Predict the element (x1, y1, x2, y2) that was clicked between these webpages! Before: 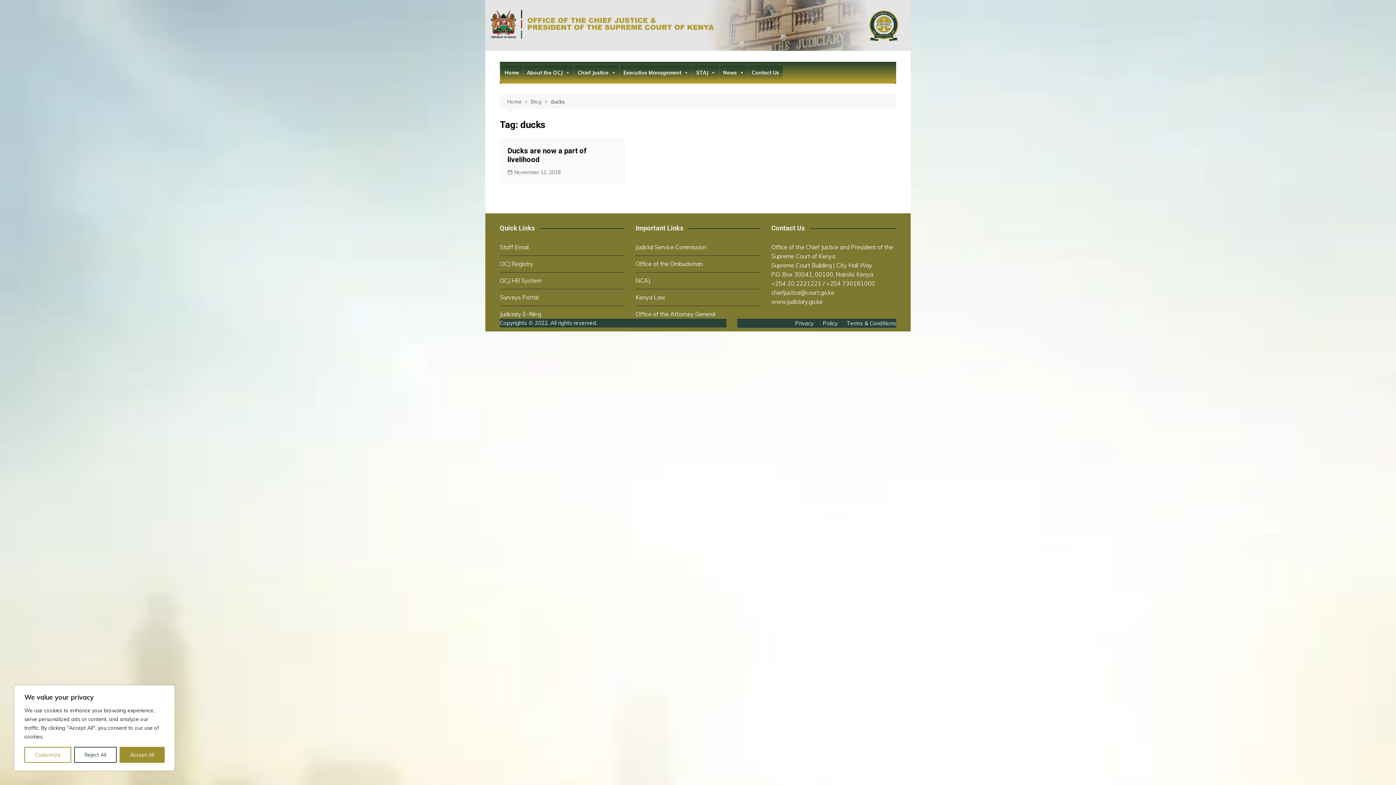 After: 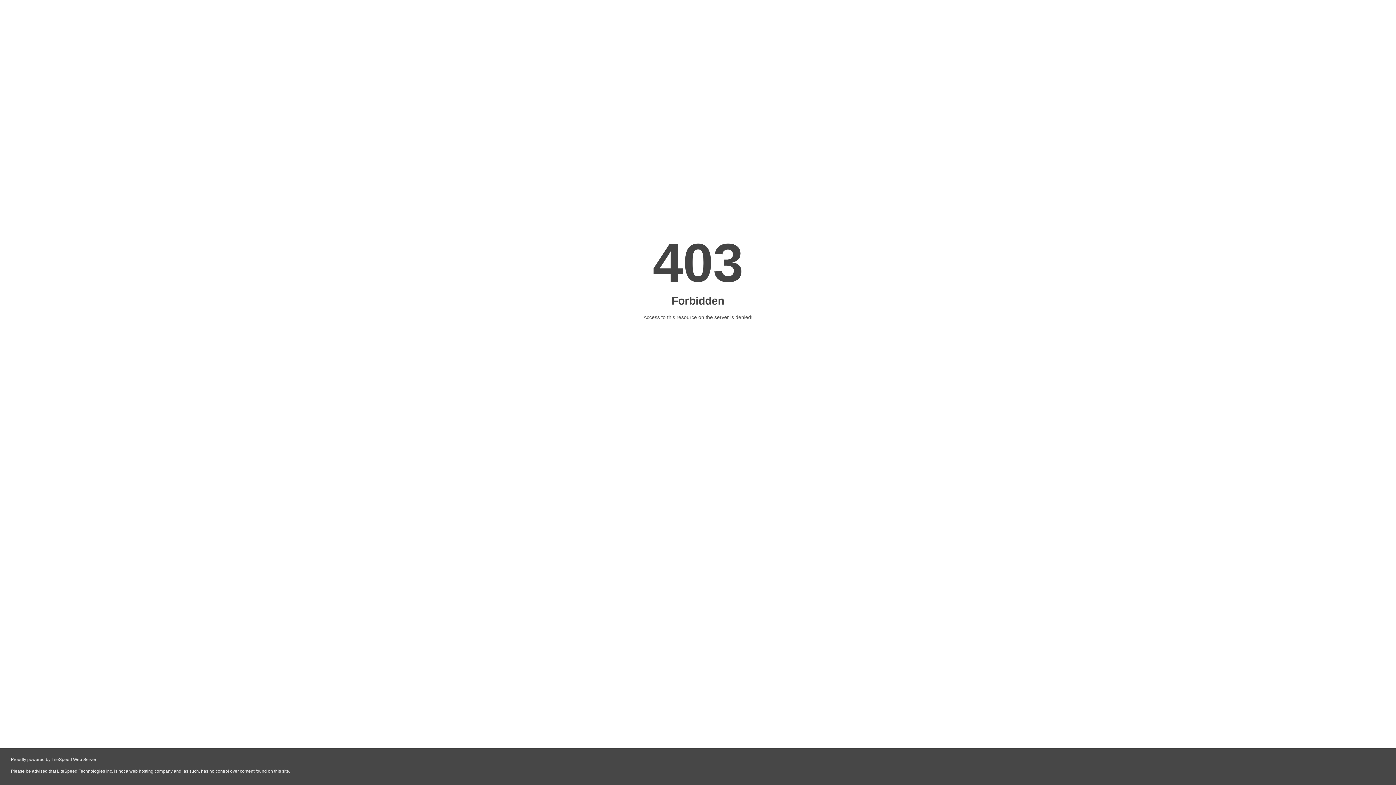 Action: label: Office of the Ombudsman bbox: (635, 259, 703, 268)